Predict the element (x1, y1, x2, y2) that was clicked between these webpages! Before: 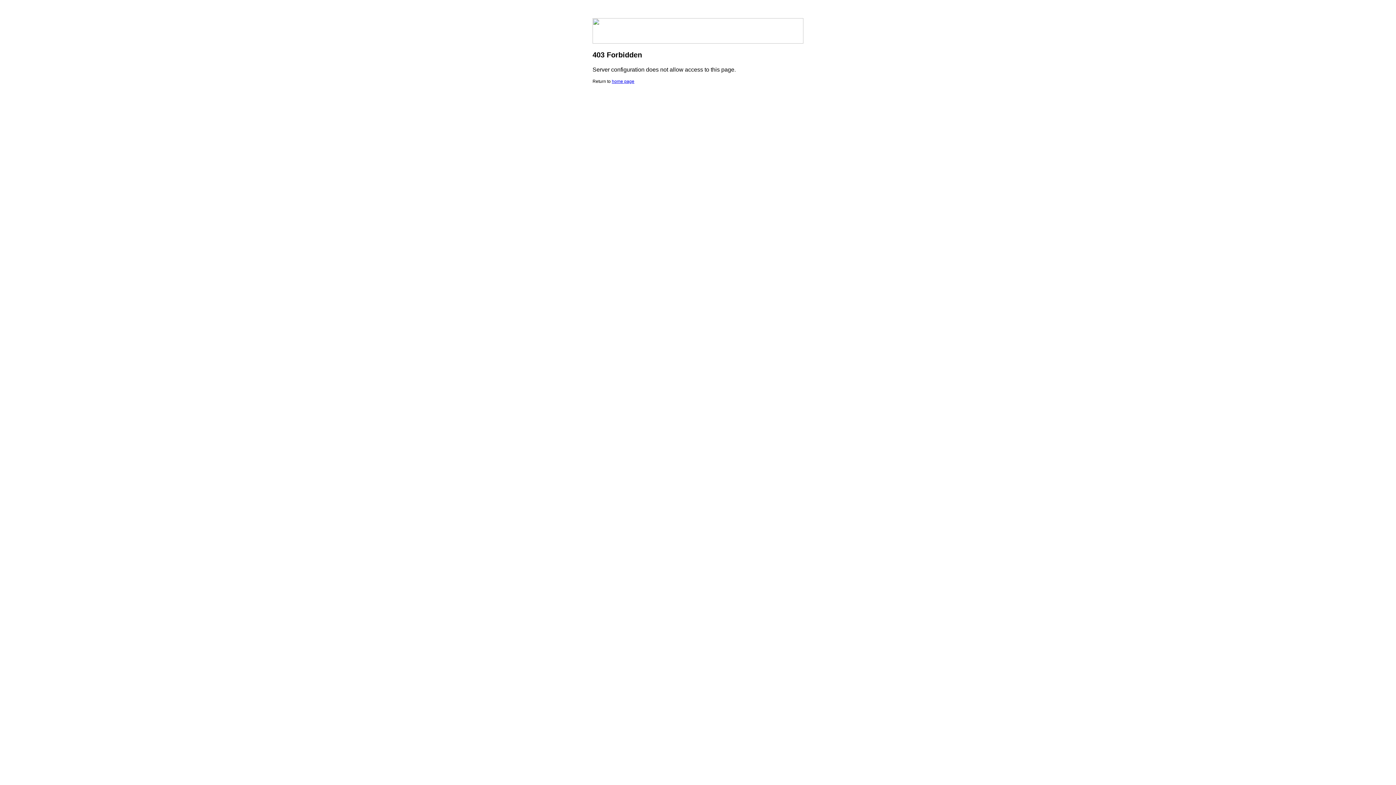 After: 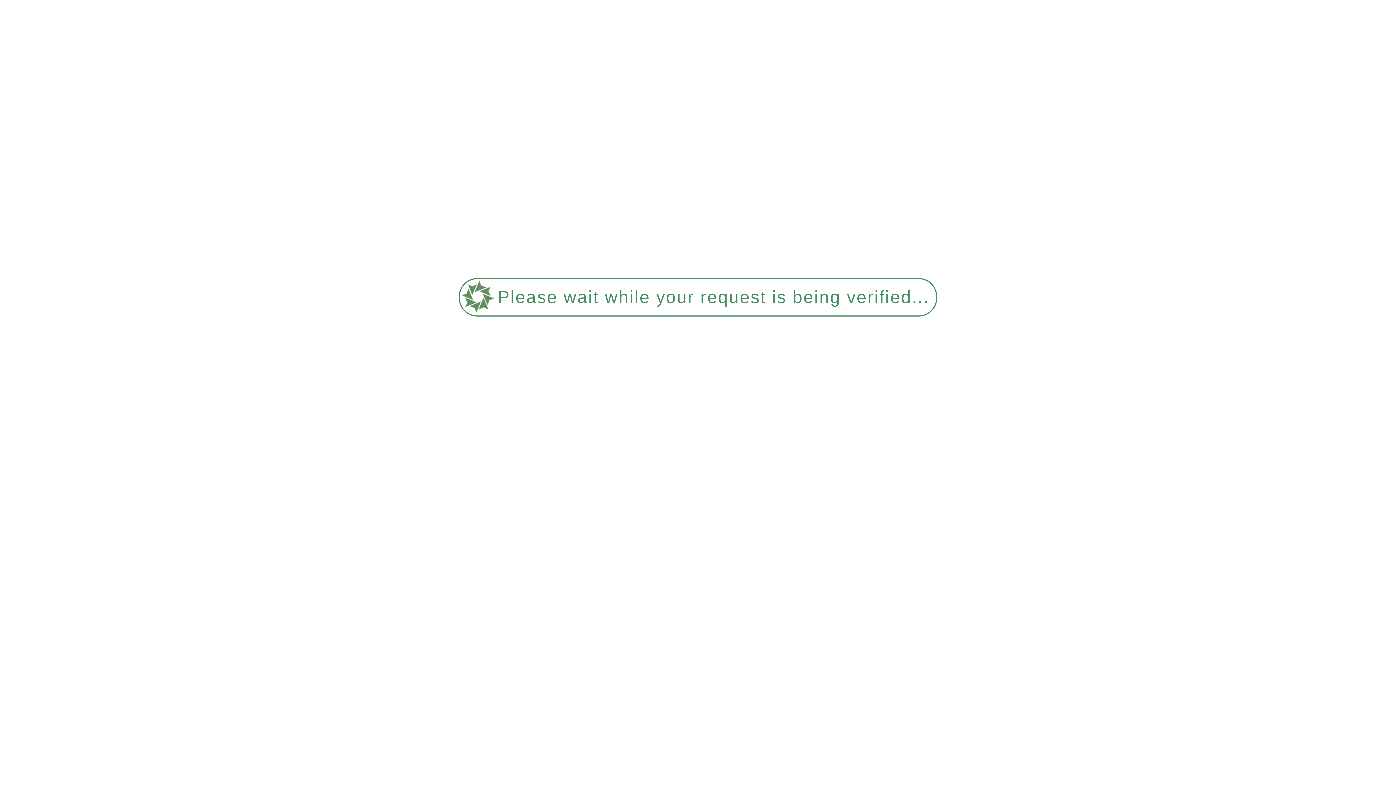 Action: label: home page bbox: (612, 78, 634, 84)